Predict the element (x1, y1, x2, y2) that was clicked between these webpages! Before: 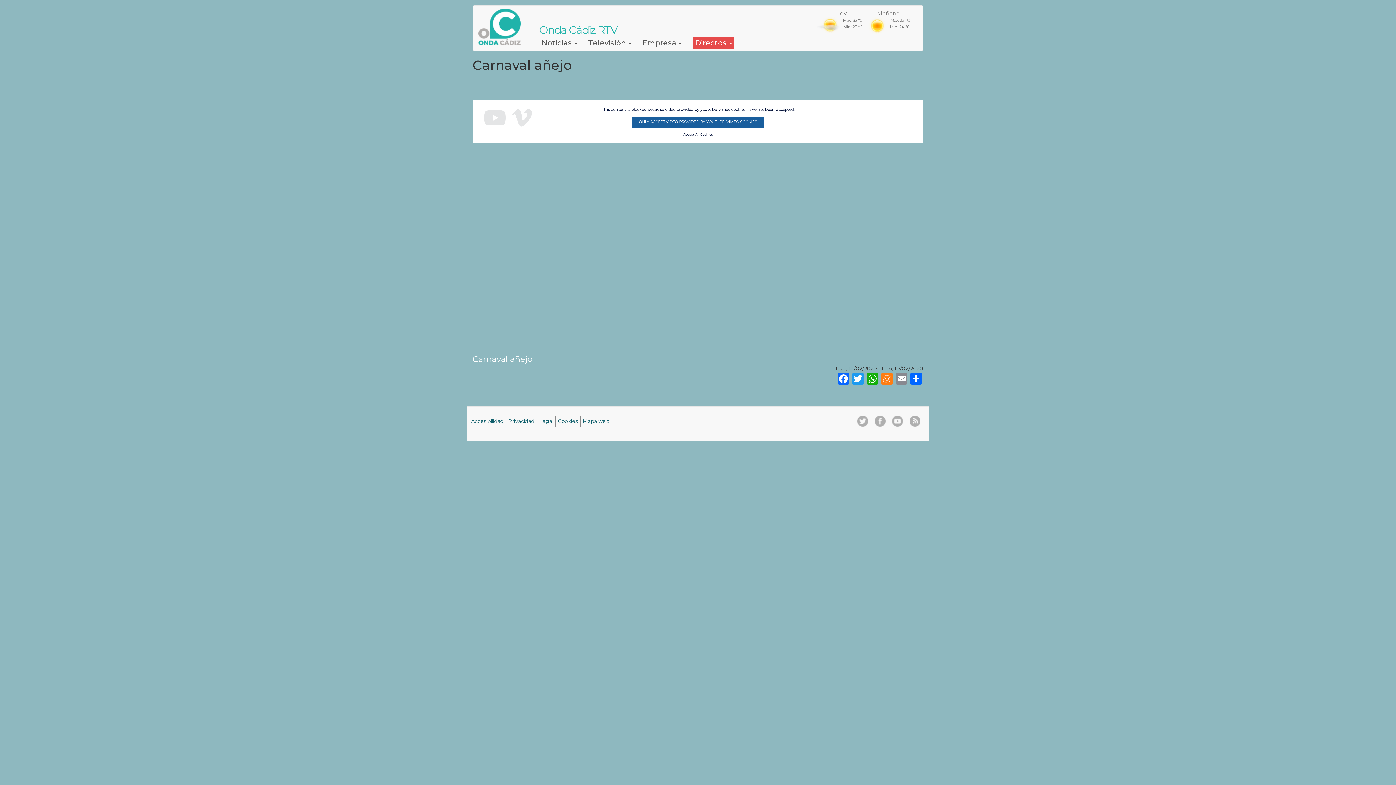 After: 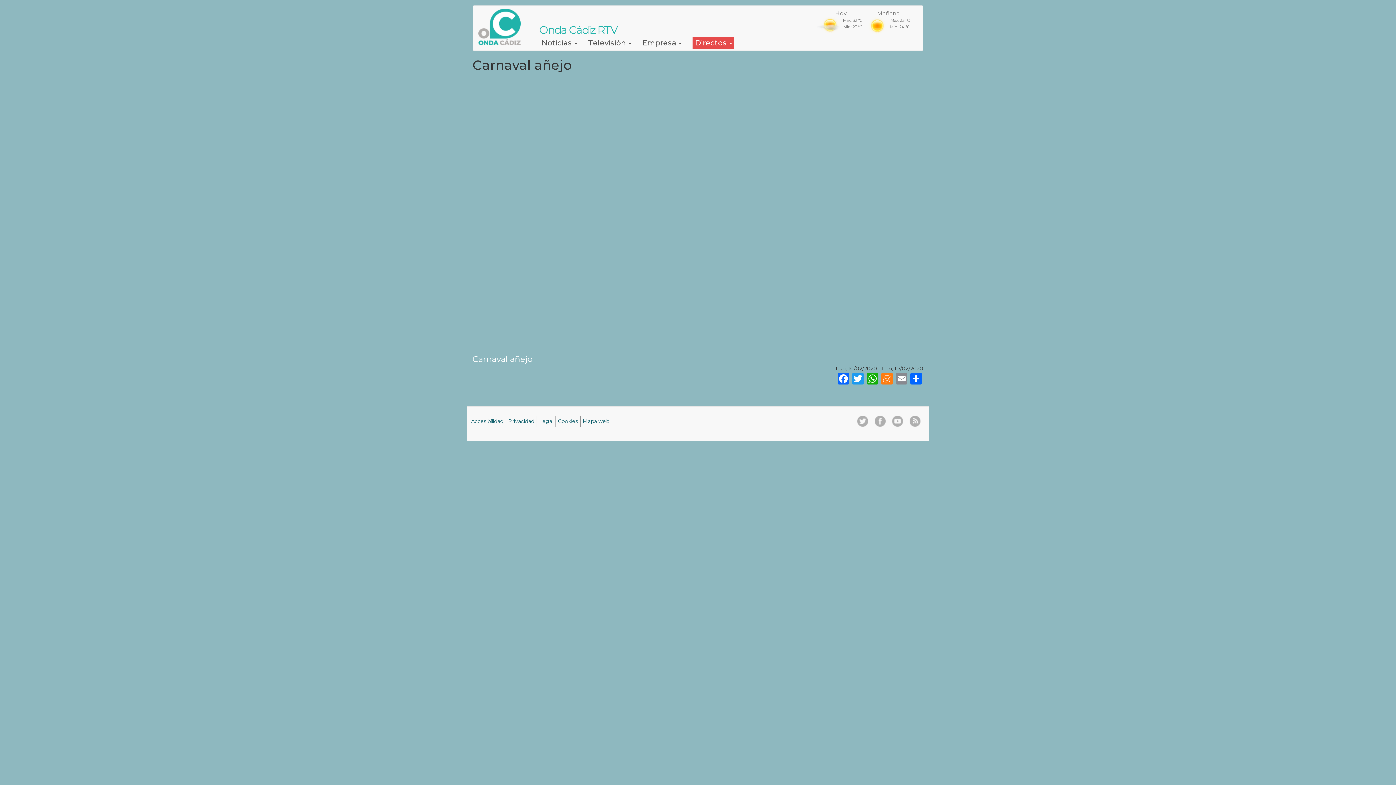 Action: bbox: (632, 116, 764, 127) label: ONLY ACCEPT VIDEO PROVIDED BY YOUTUBE, VIMEO COOKIES